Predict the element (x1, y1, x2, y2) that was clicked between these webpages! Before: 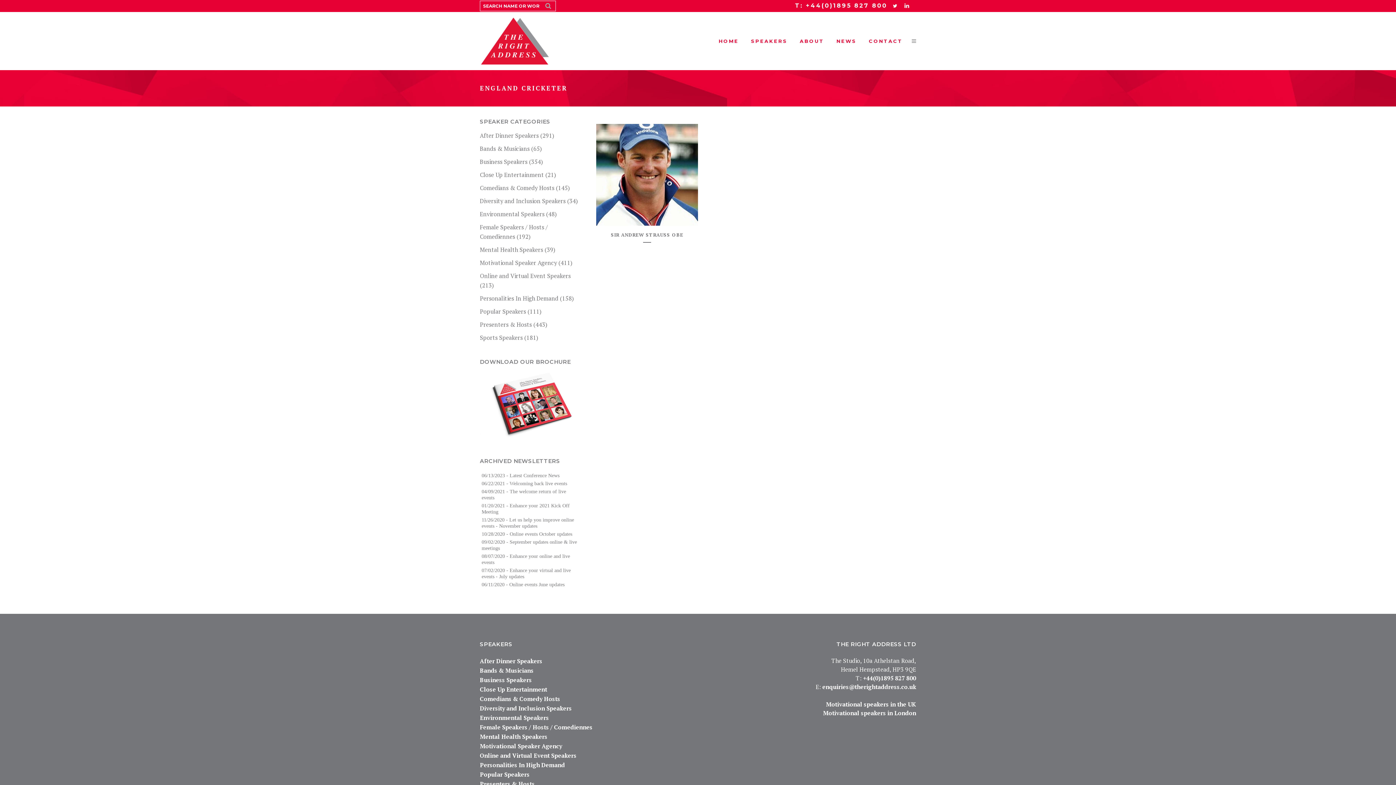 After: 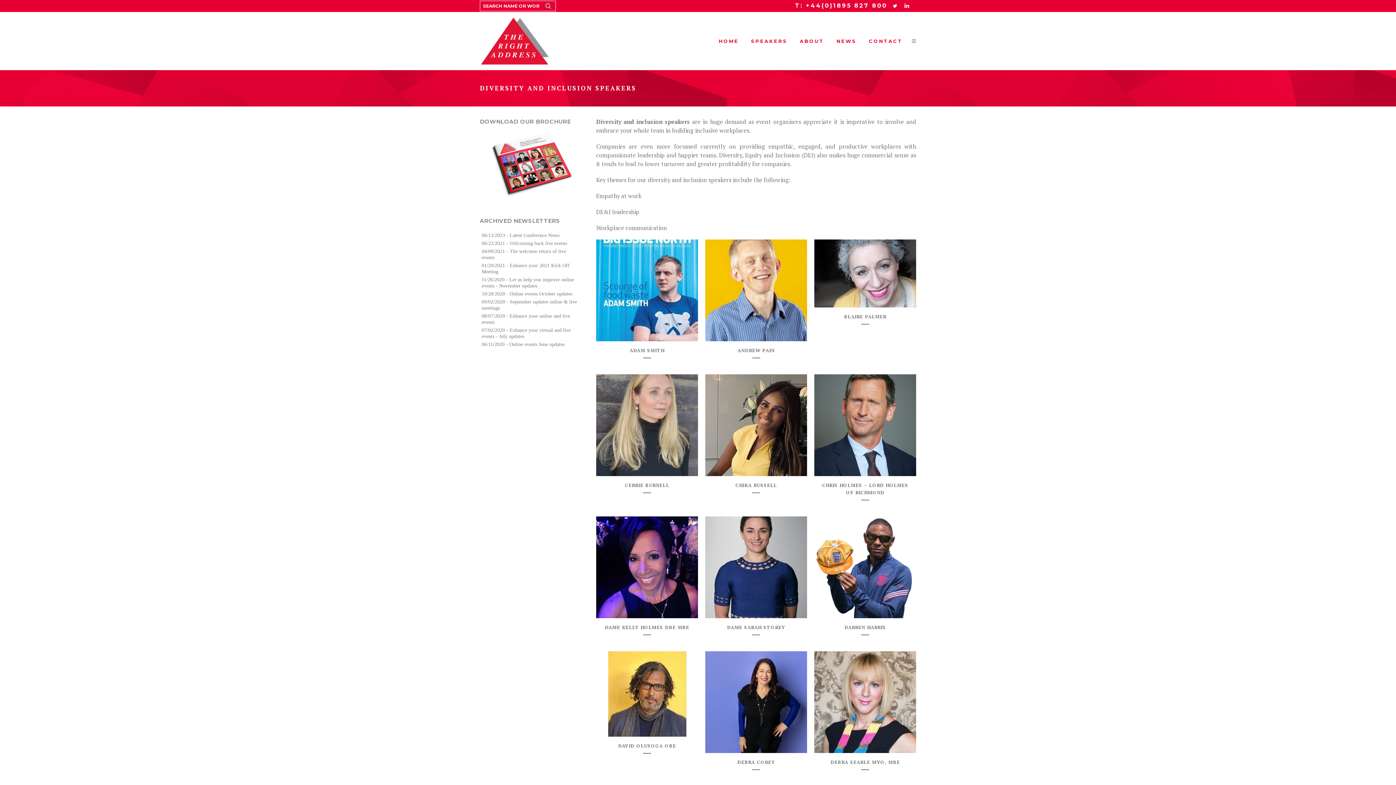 Action: label: Diversity and Inclusion Speakers bbox: (480, 704, 572, 712)